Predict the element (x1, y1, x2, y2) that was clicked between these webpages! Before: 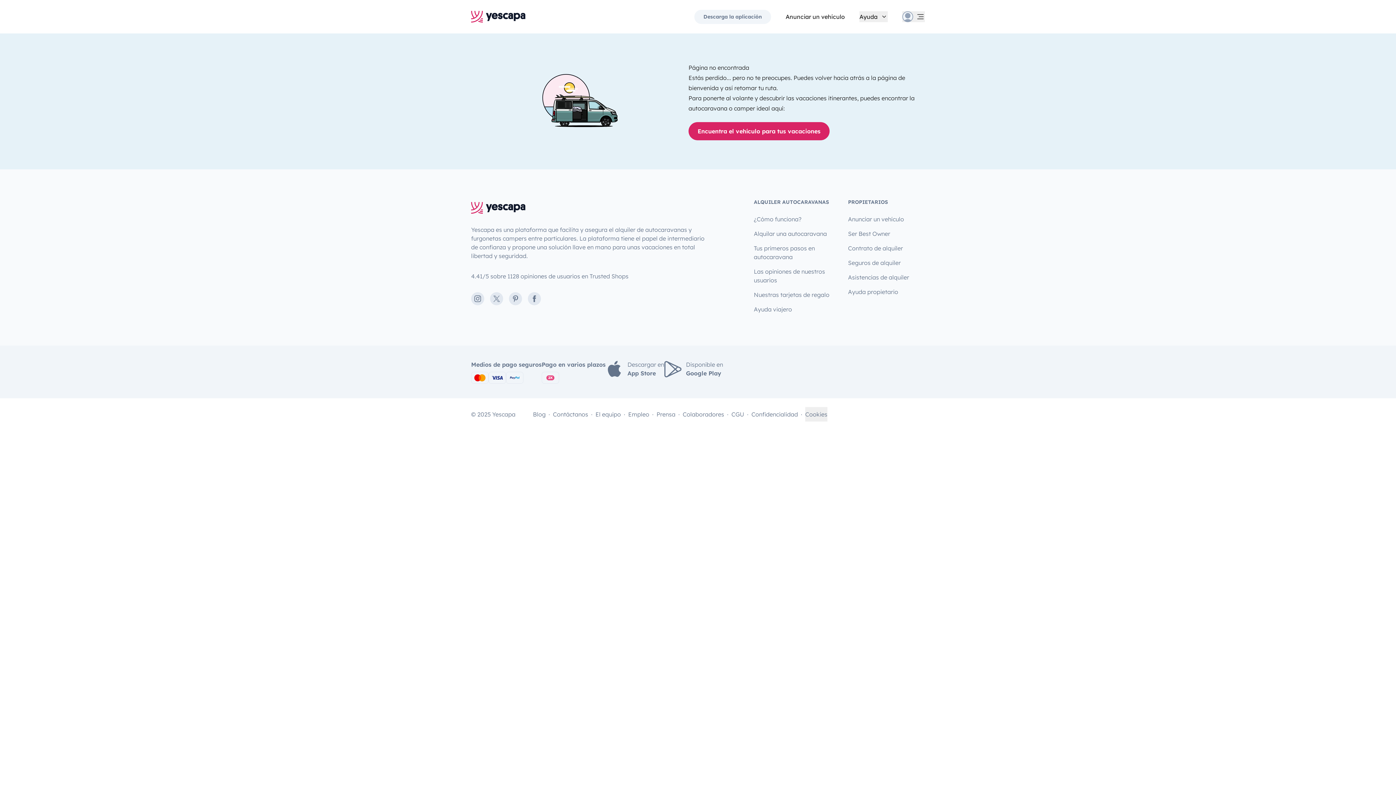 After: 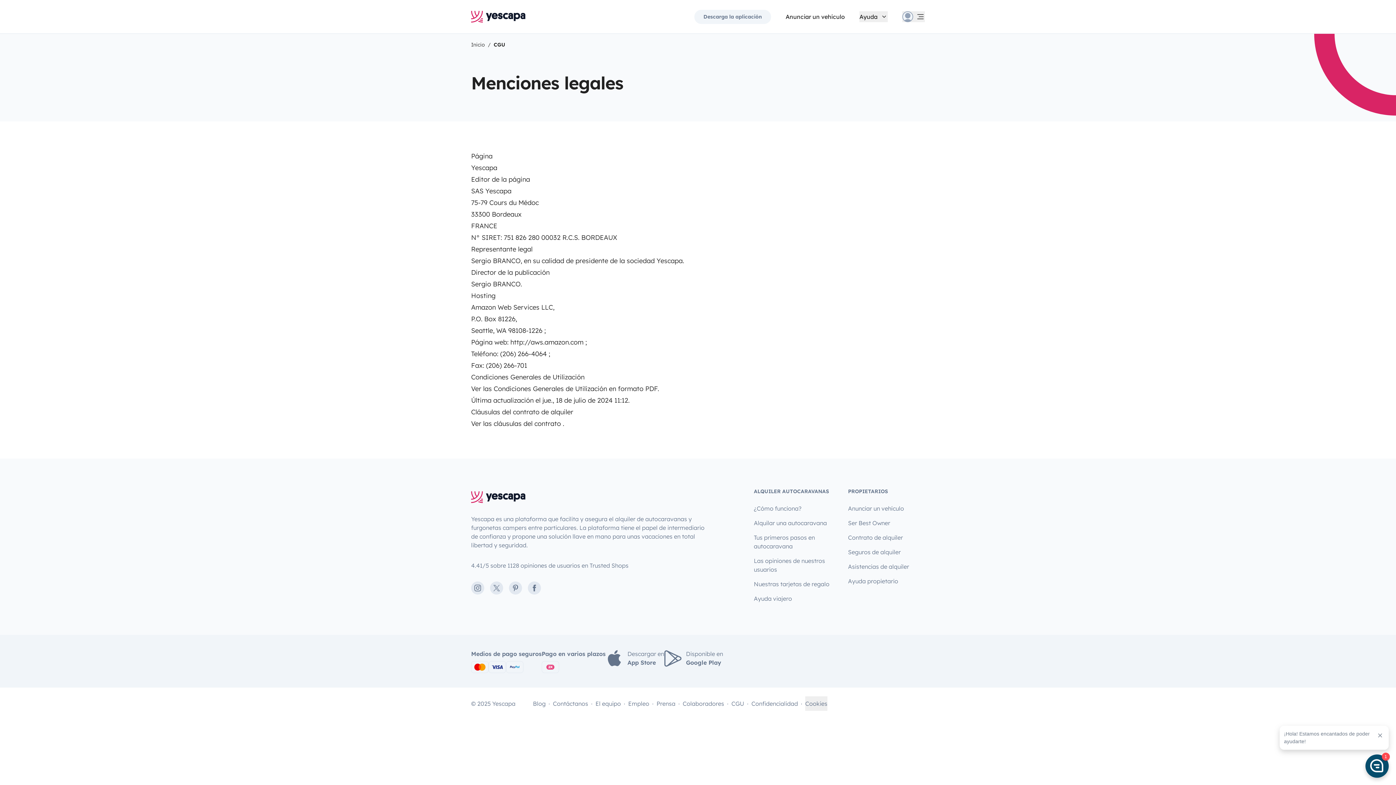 Action: bbox: (731, 407, 744, 421) label: CGU